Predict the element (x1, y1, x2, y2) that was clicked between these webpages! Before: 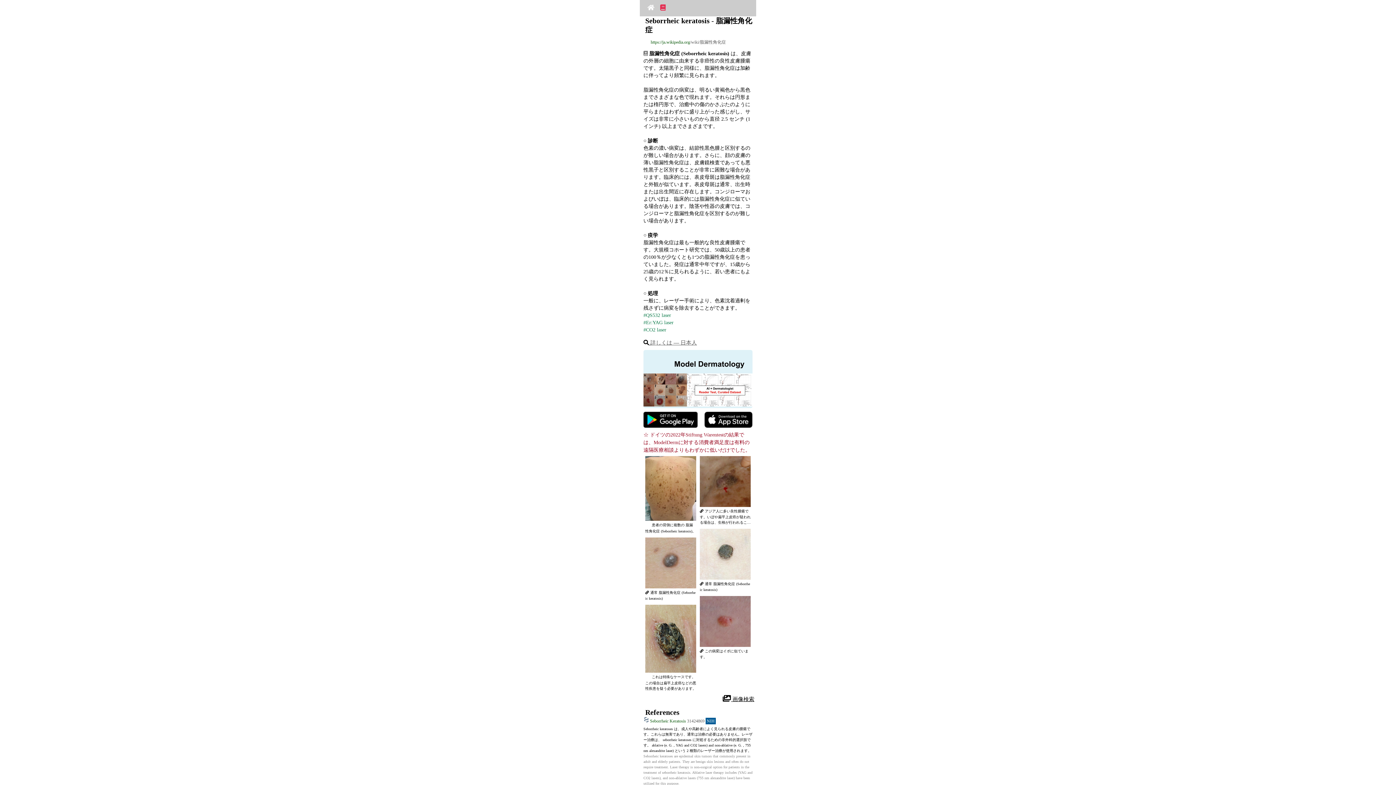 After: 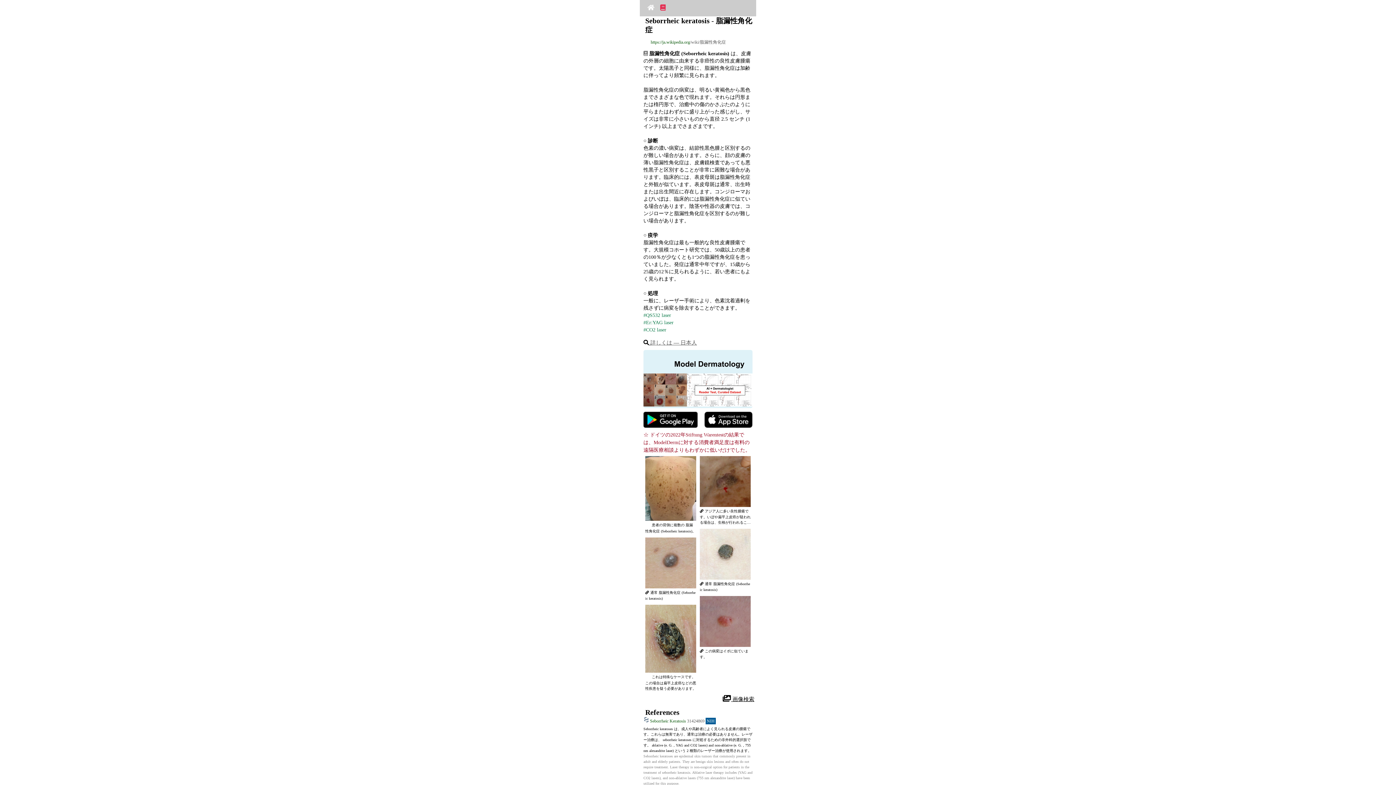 Action: bbox: (645, 591, 650, 595)